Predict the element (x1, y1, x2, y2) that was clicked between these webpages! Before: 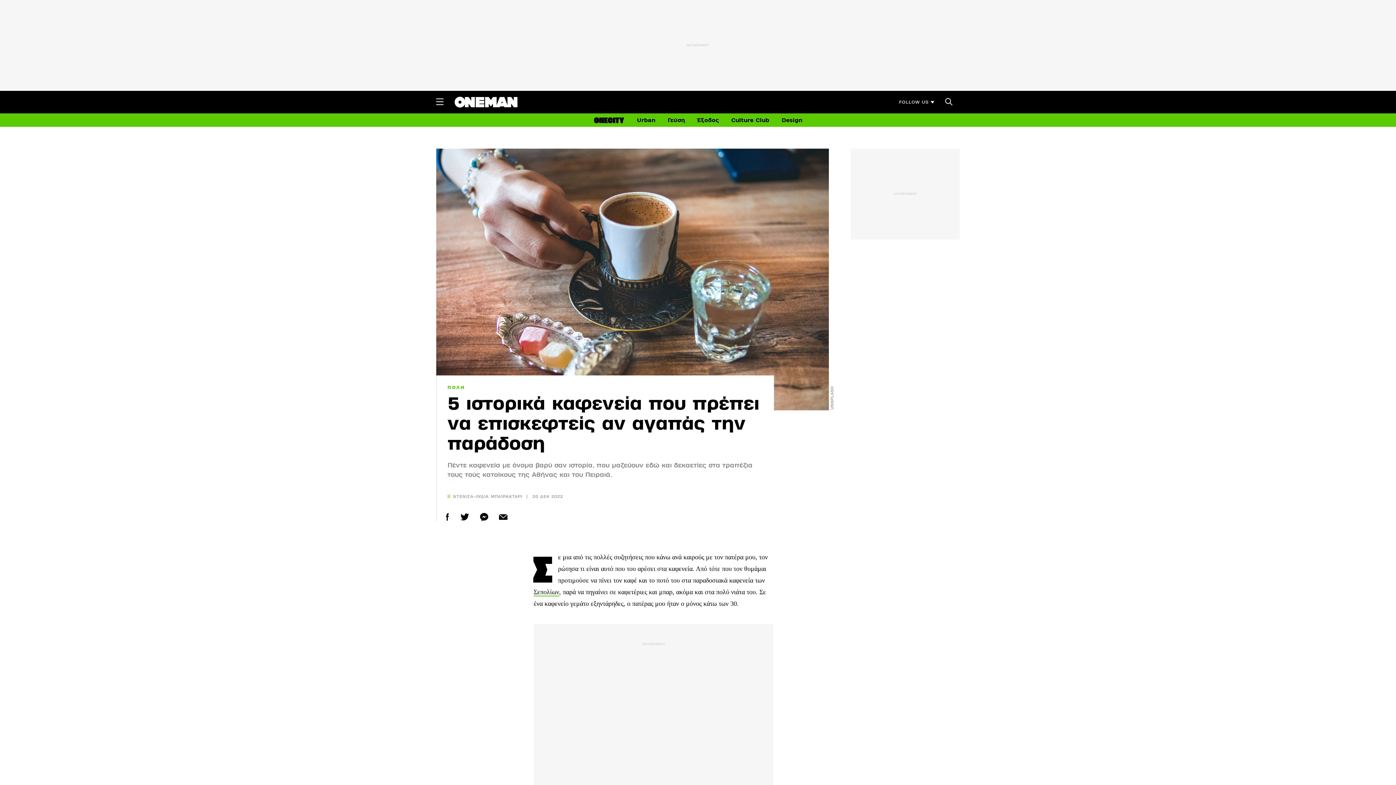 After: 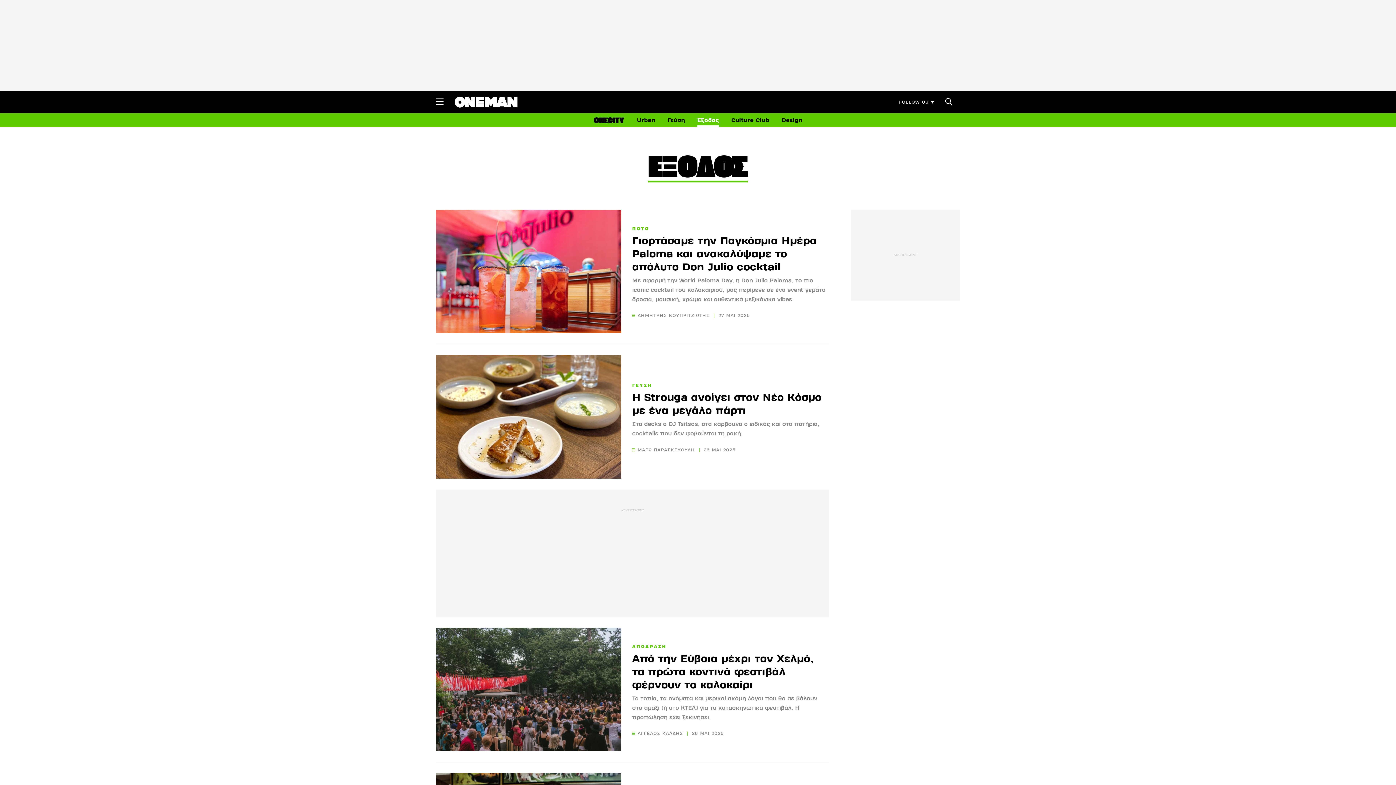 Action: bbox: (697, 117, 719, 123) label: Έξοδος